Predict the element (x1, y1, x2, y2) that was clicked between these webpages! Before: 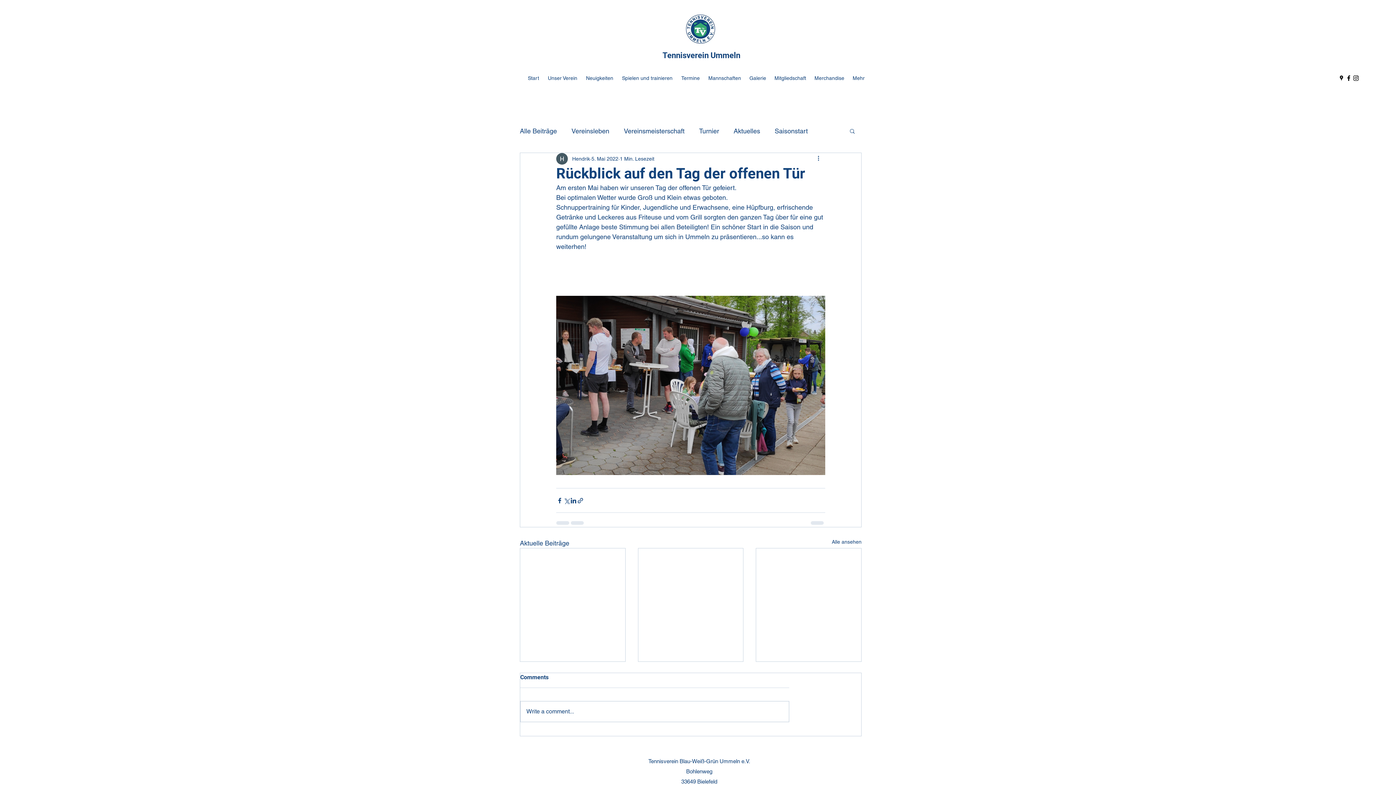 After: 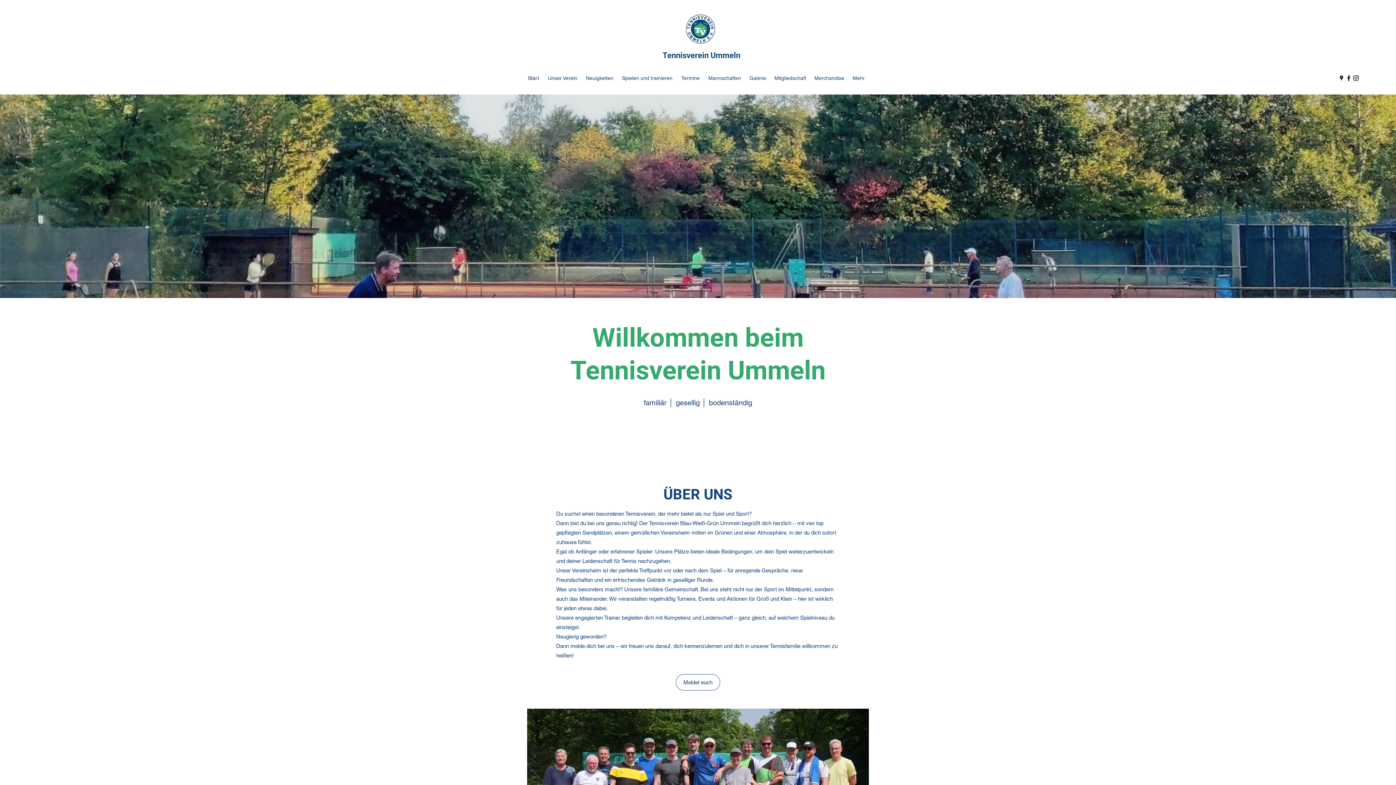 Action: bbox: (686, 14, 715, 43)